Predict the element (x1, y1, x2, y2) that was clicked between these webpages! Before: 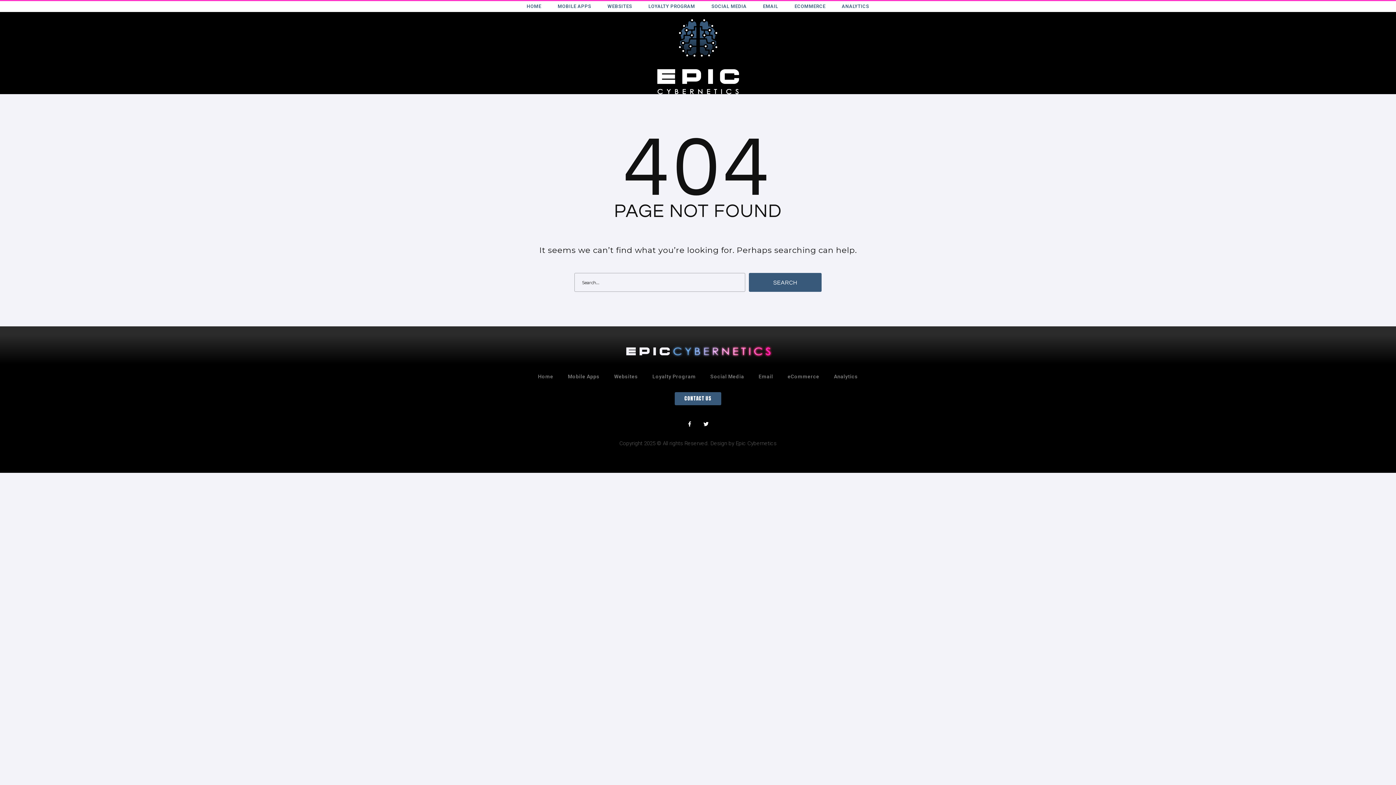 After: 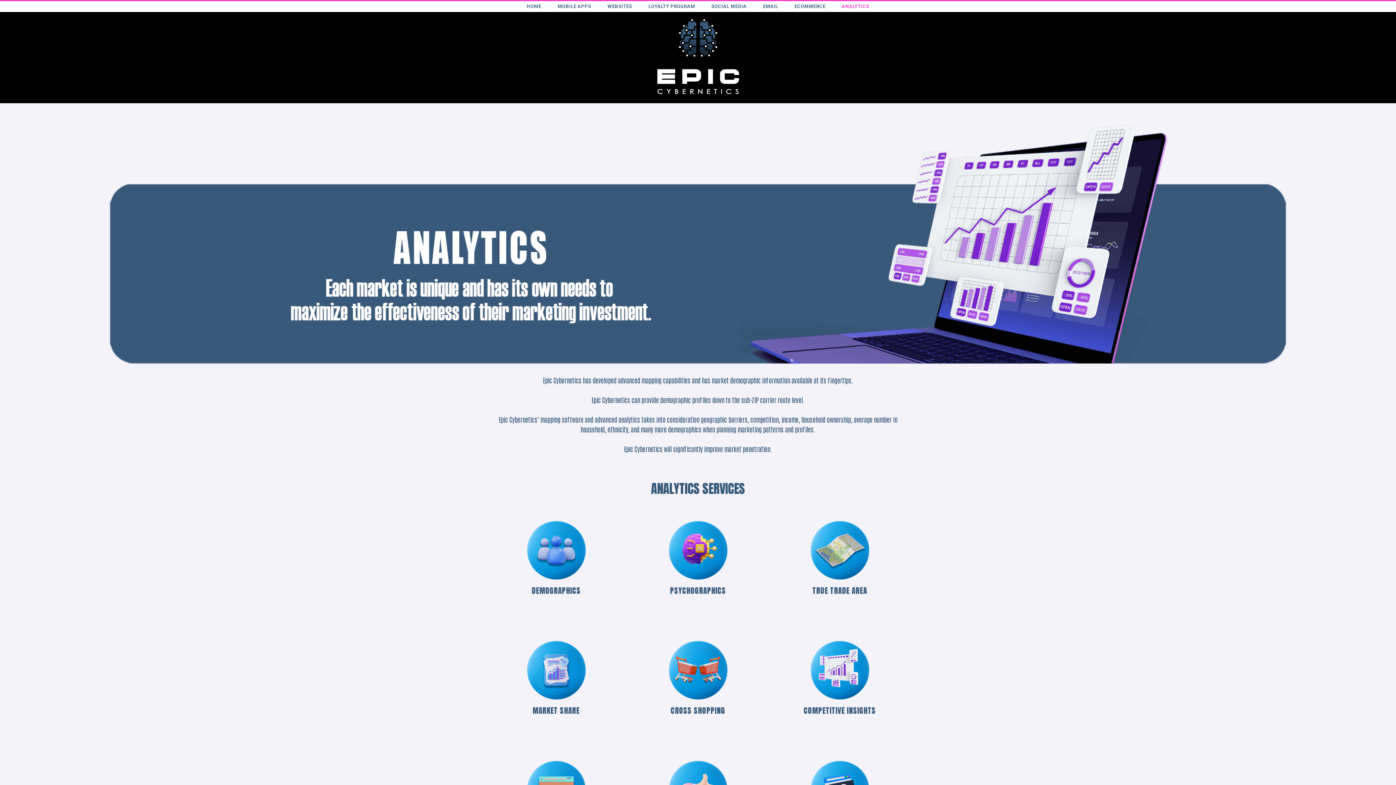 Action: label: Analytics bbox: (826, 368, 865, 384)